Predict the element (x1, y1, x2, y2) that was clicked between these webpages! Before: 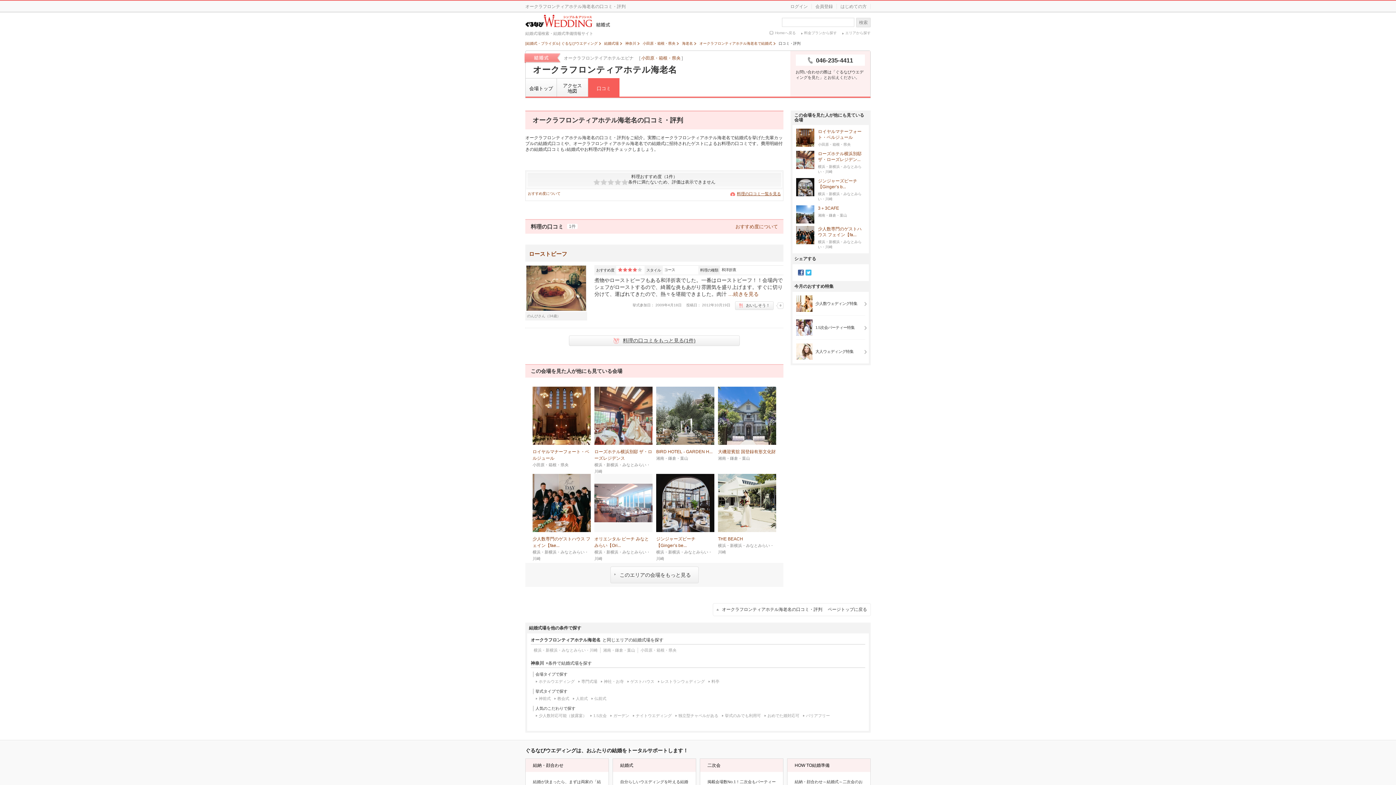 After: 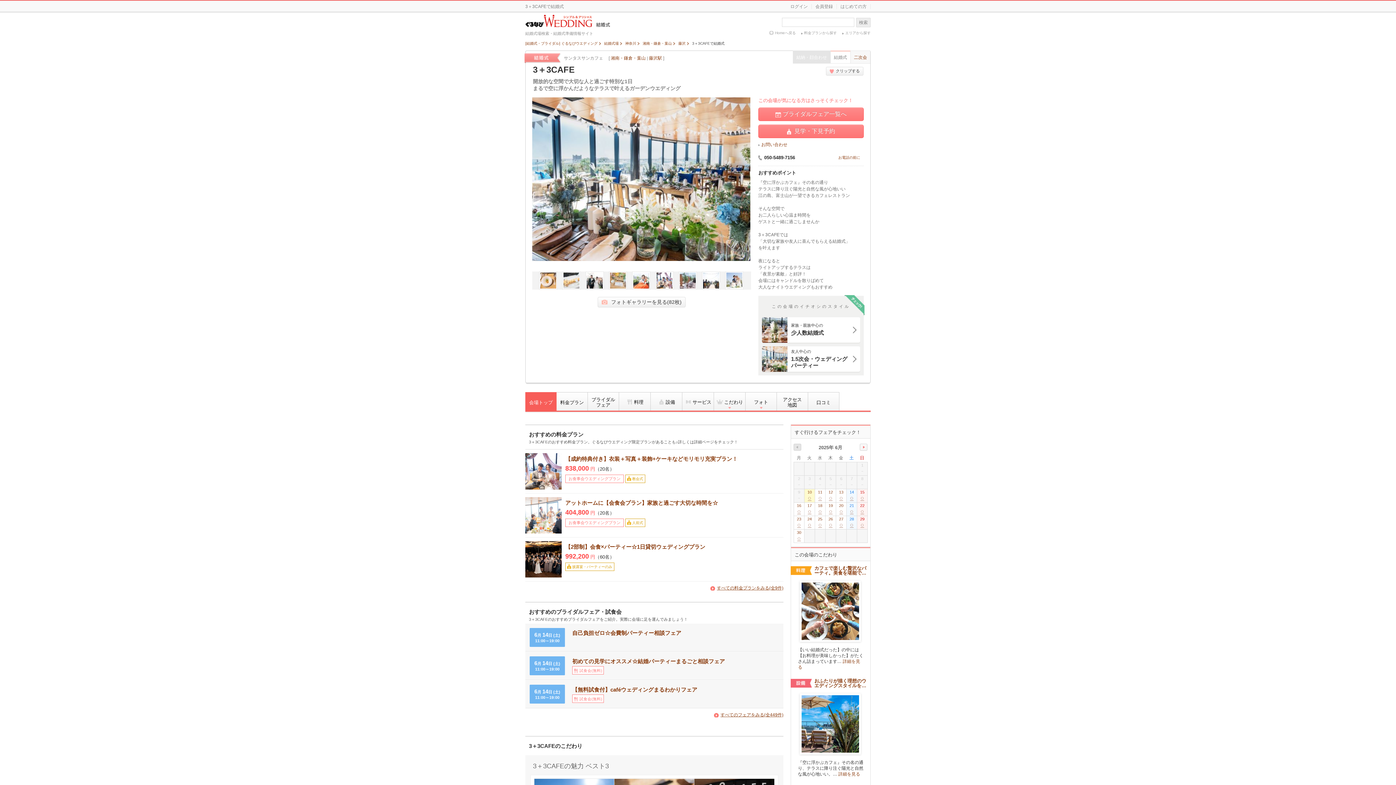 Action: bbox: (818, 205, 839, 211) label: 3＋3CAFE